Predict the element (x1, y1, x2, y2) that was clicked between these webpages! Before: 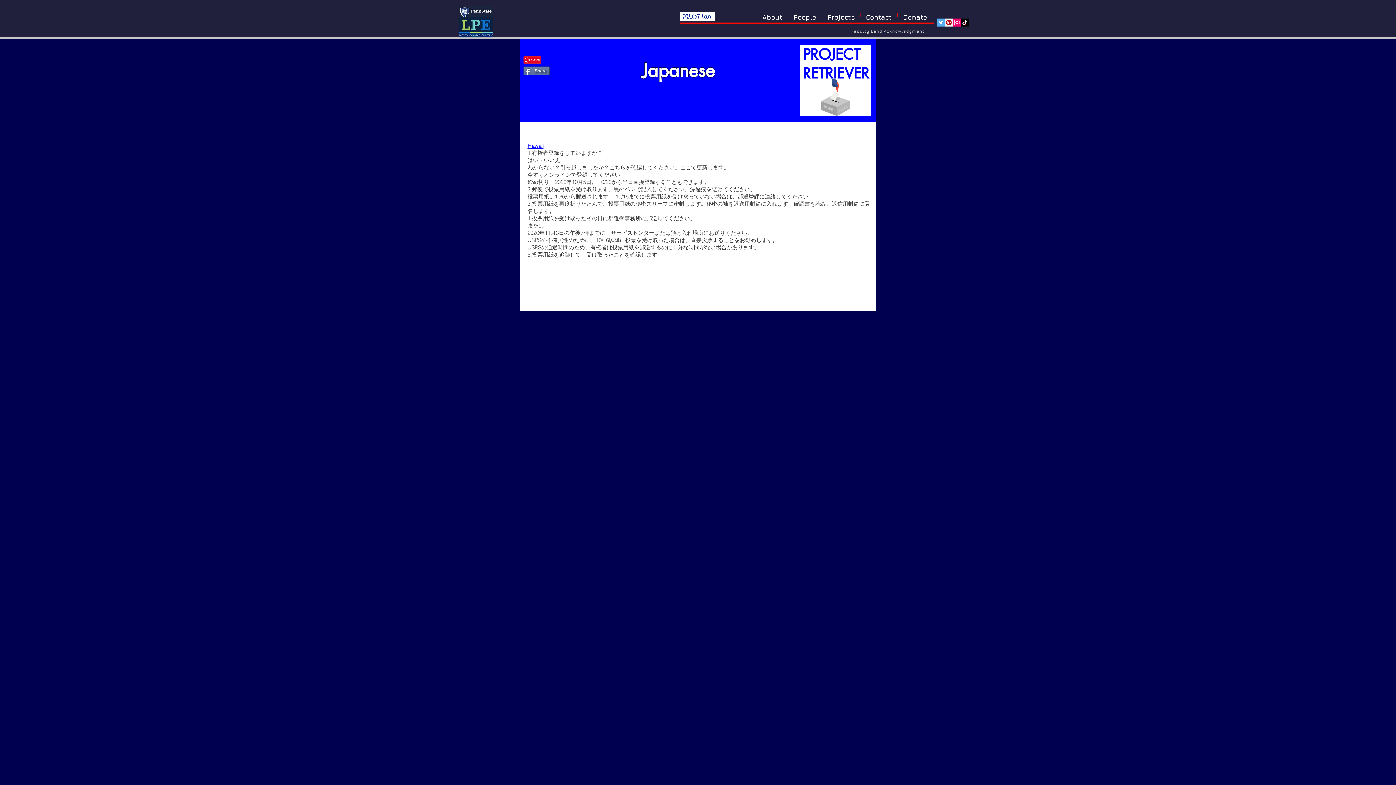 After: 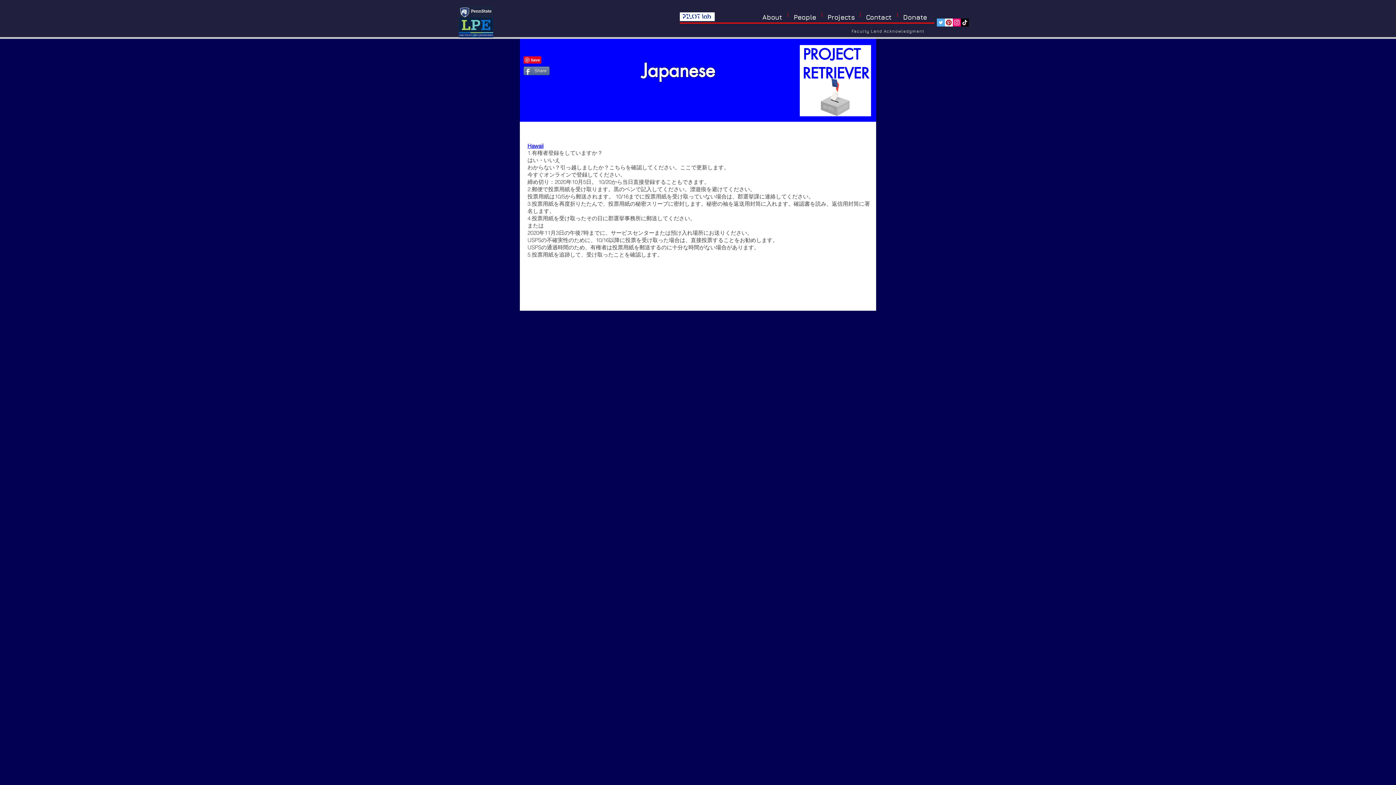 Action: bbox: (458, 5, 493, 18)